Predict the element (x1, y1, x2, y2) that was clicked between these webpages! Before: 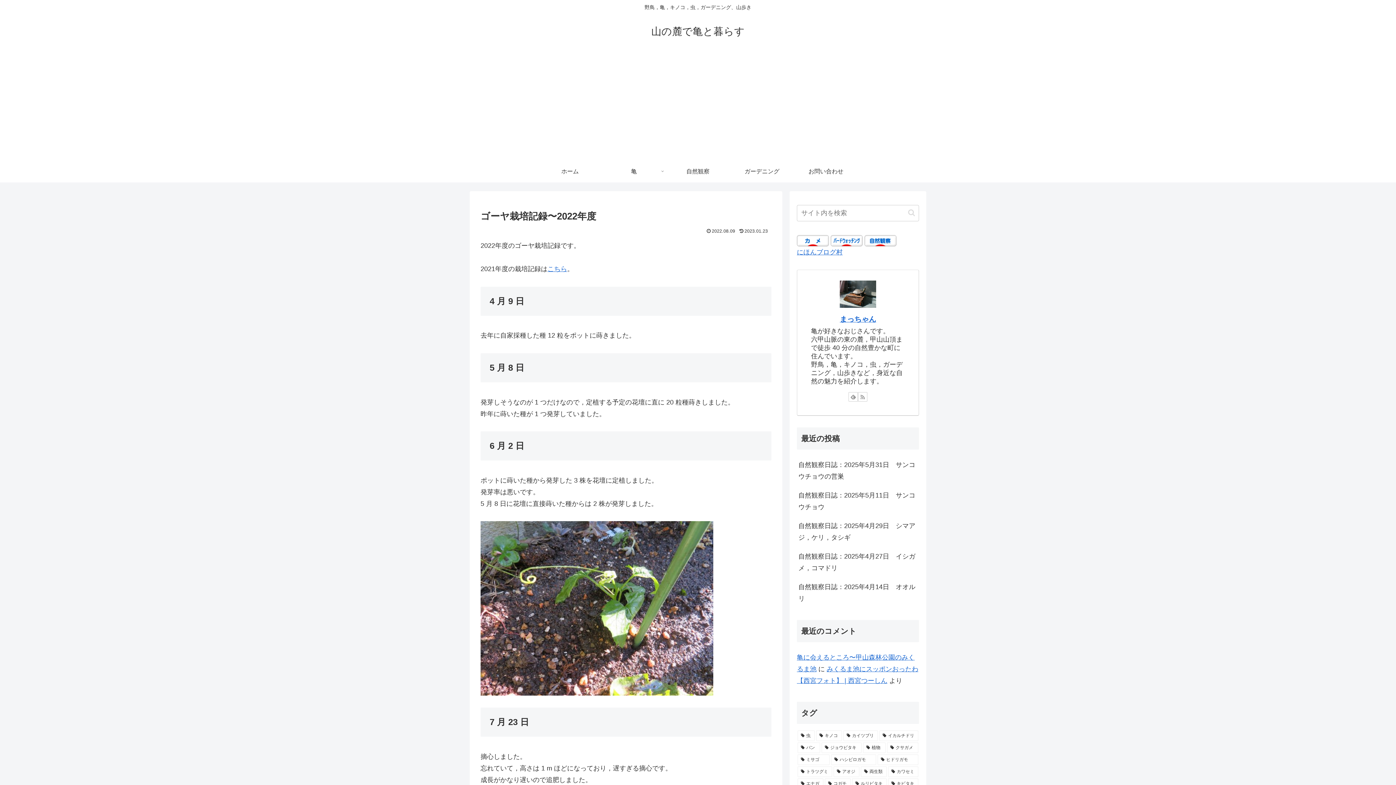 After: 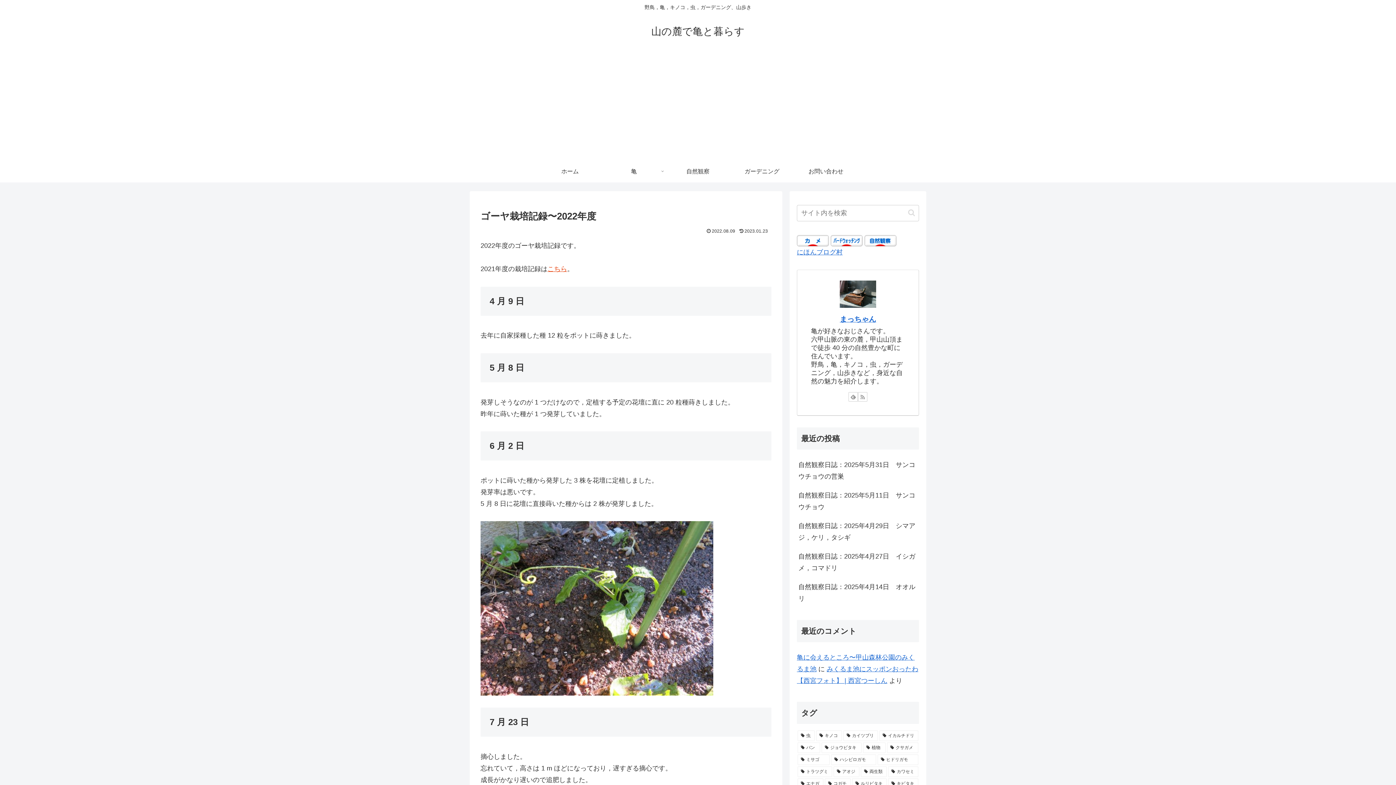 Action: label: こちら bbox: (547, 265, 567, 272)